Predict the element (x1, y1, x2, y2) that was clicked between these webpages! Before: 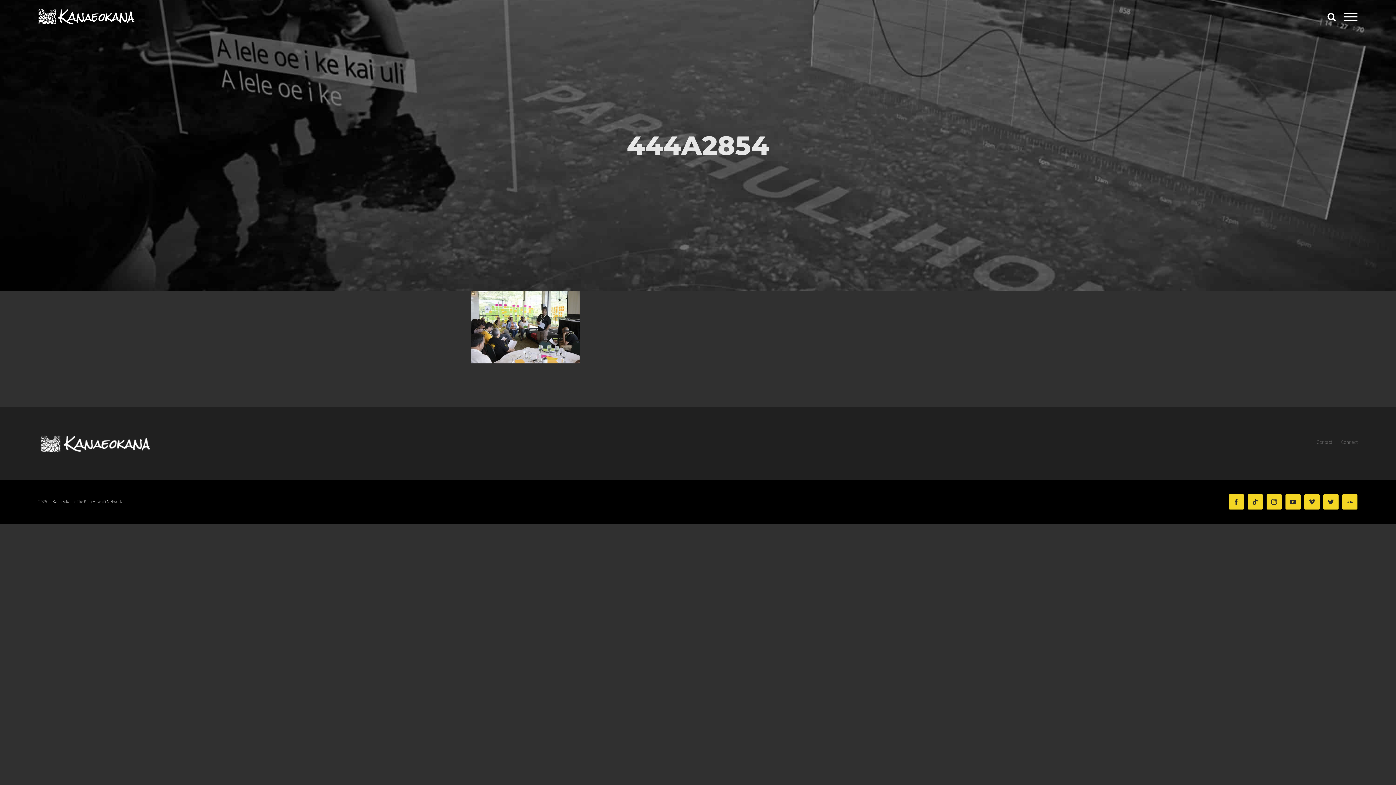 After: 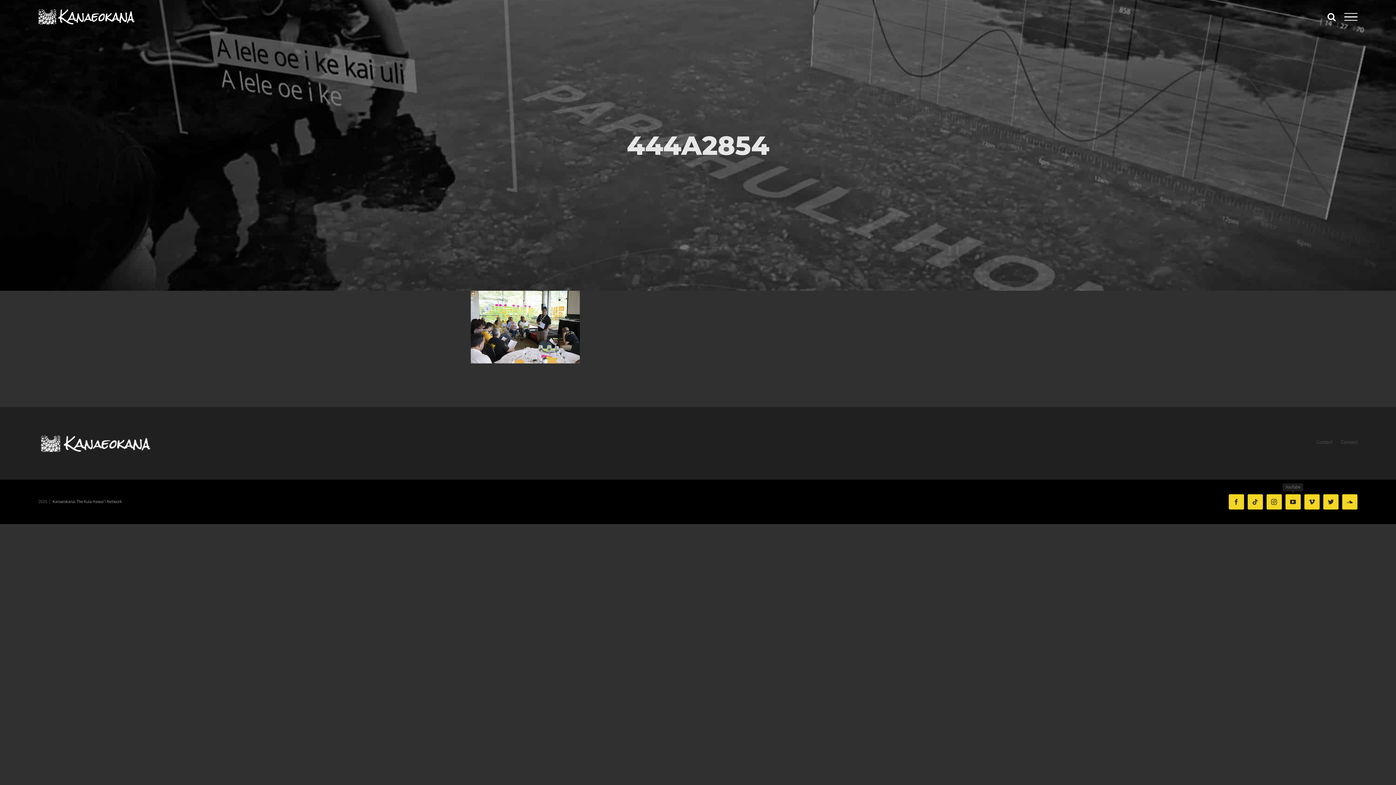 Action: label: YouTube bbox: (1285, 494, 1300, 509)